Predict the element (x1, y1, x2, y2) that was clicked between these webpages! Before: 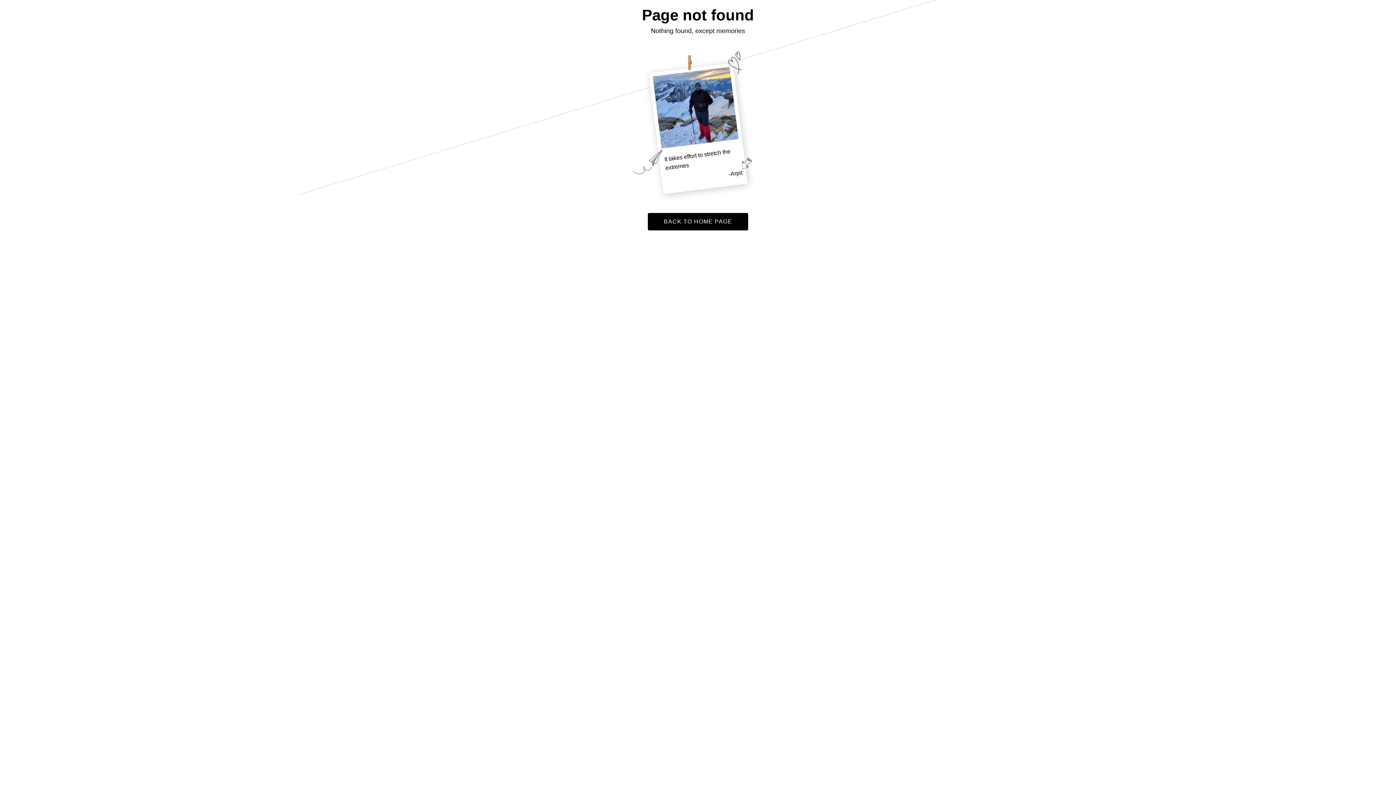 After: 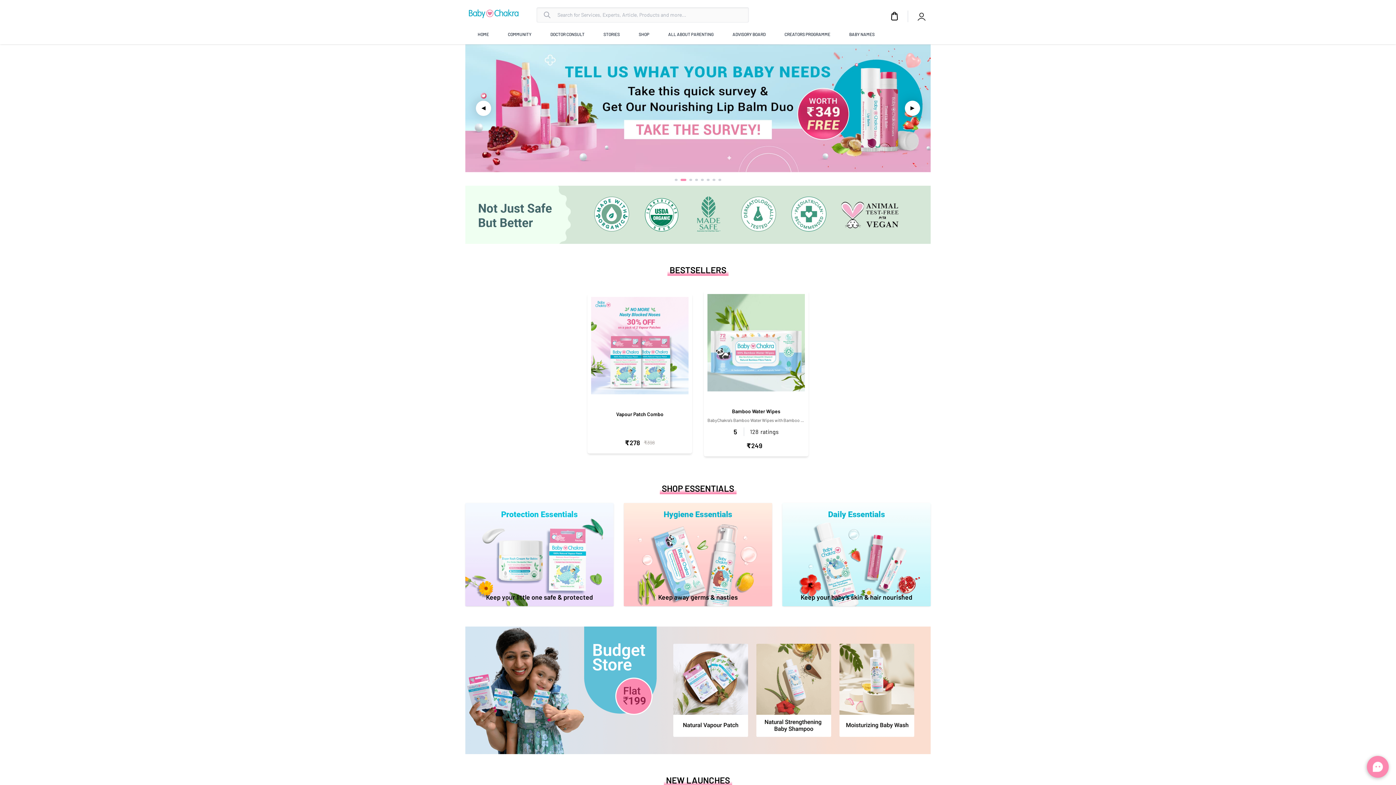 Action: label: BACK TO HOME PAGE bbox: (647, 213, 748, 230)